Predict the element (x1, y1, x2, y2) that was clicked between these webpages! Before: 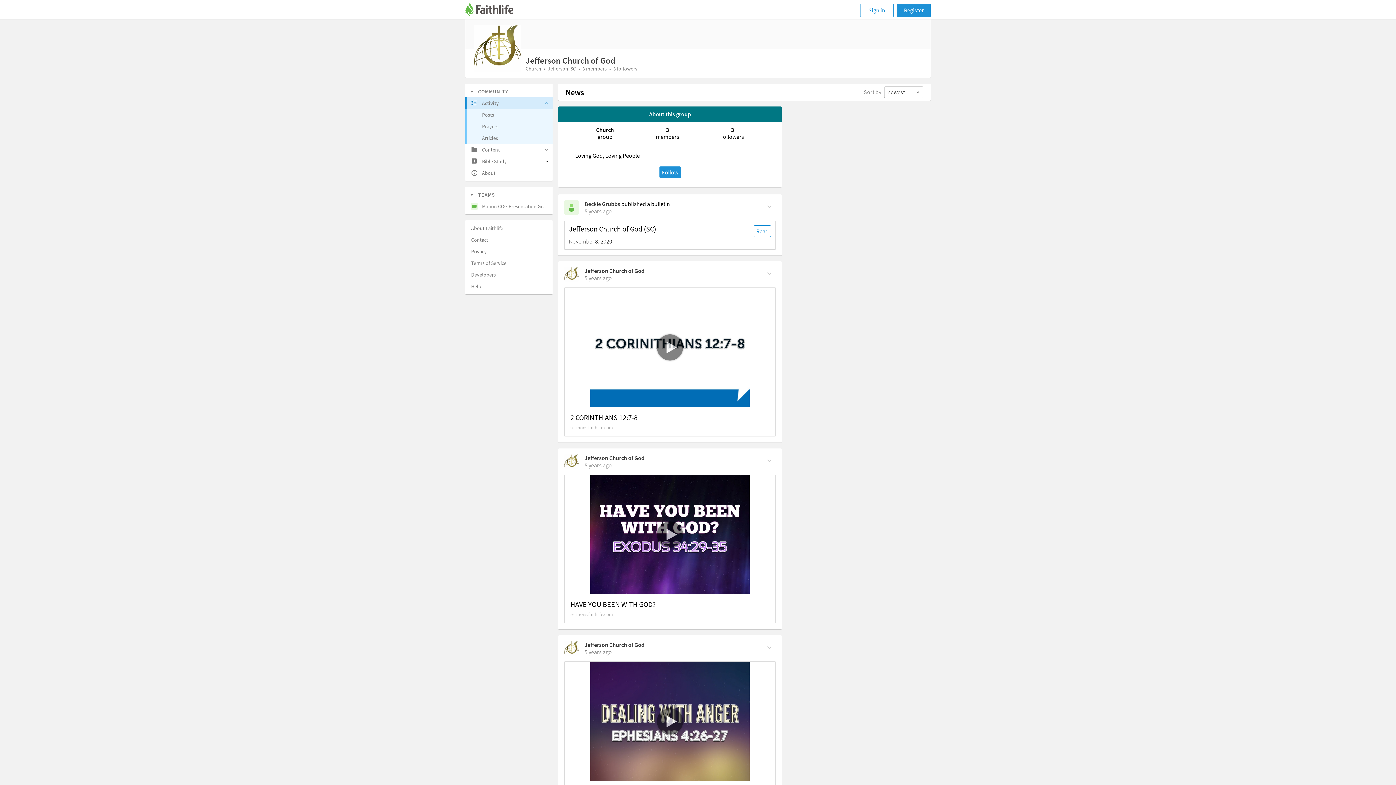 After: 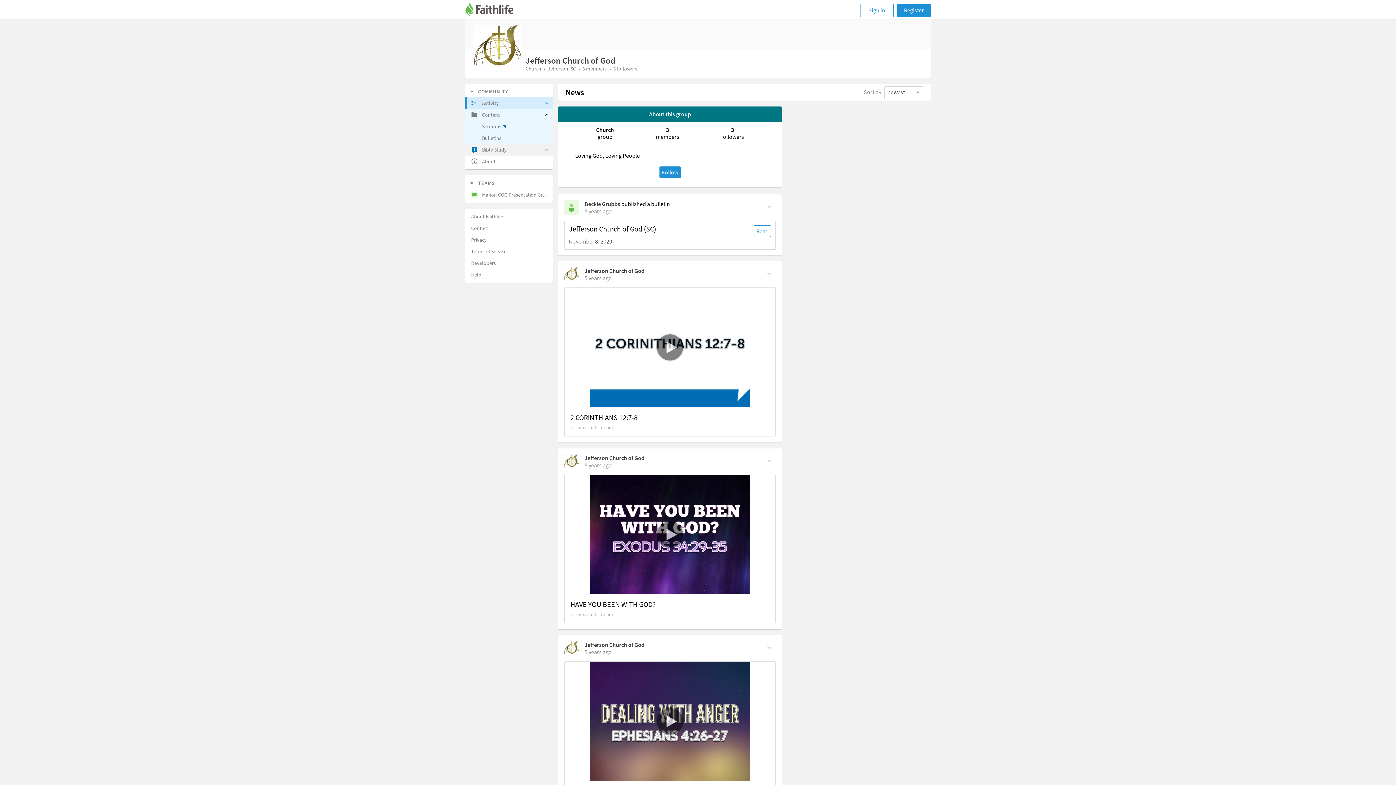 Action: bbox: (541, 144, 552, 155)